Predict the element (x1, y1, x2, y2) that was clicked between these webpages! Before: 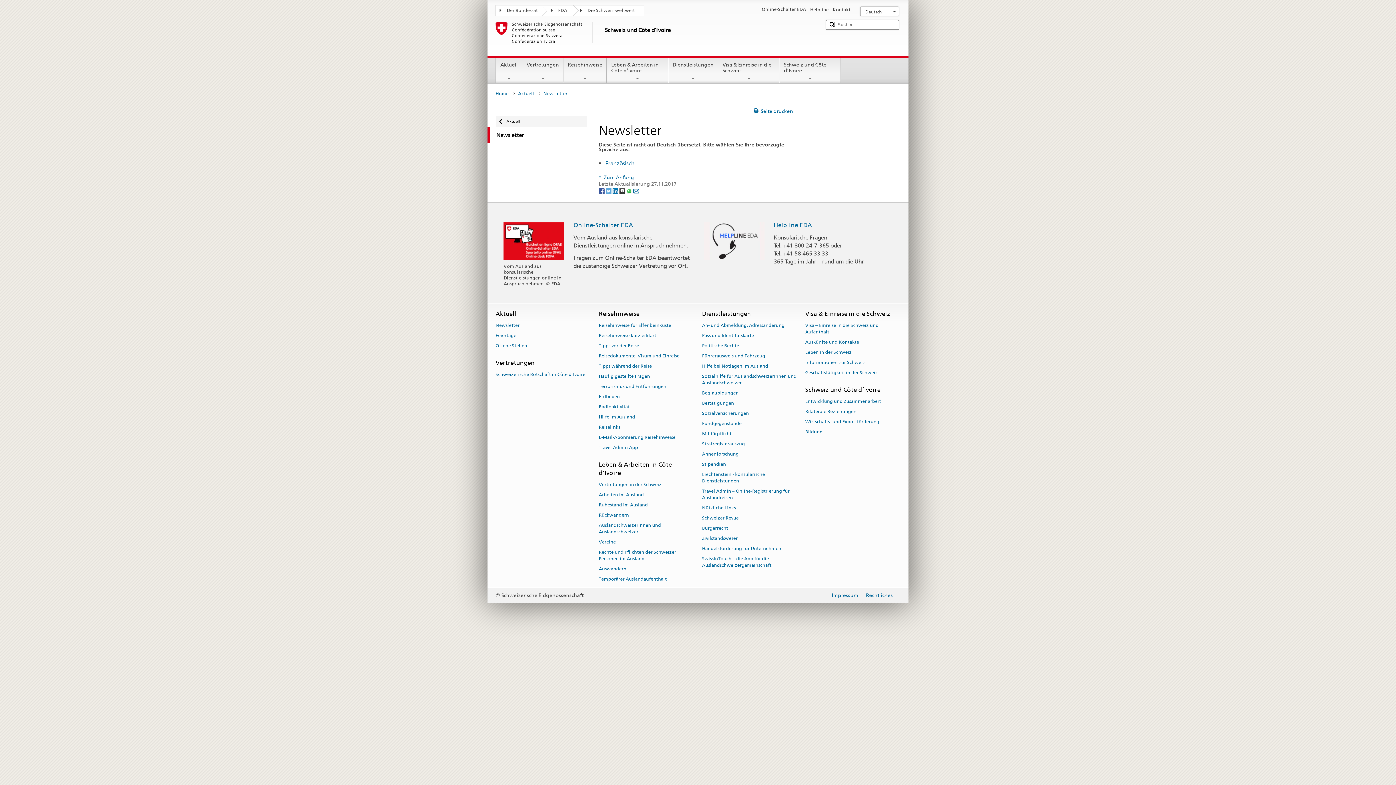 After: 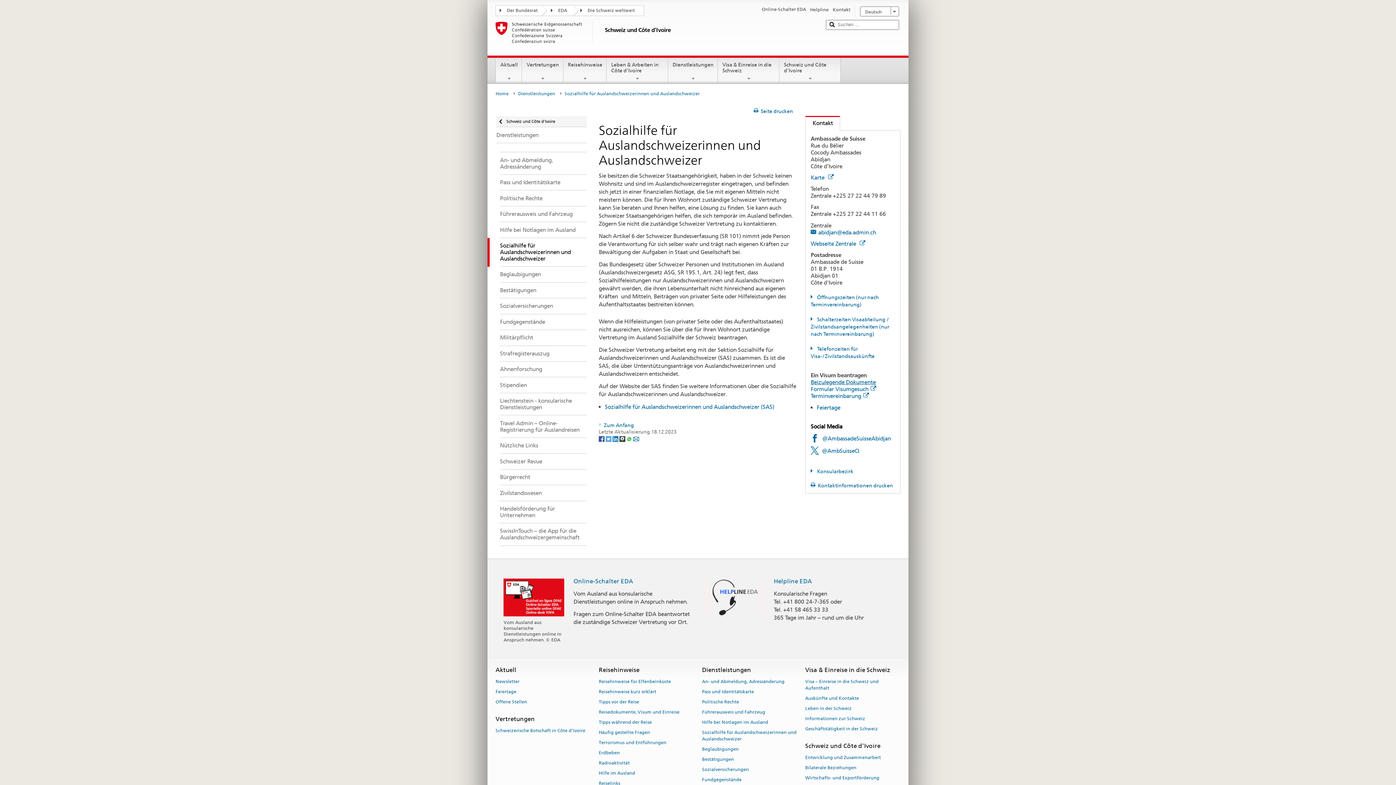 Action: label: Sozialhilfe für Auslandschweizerinnen und Auslandschweizer bbox: (702, 371, 796, 387)